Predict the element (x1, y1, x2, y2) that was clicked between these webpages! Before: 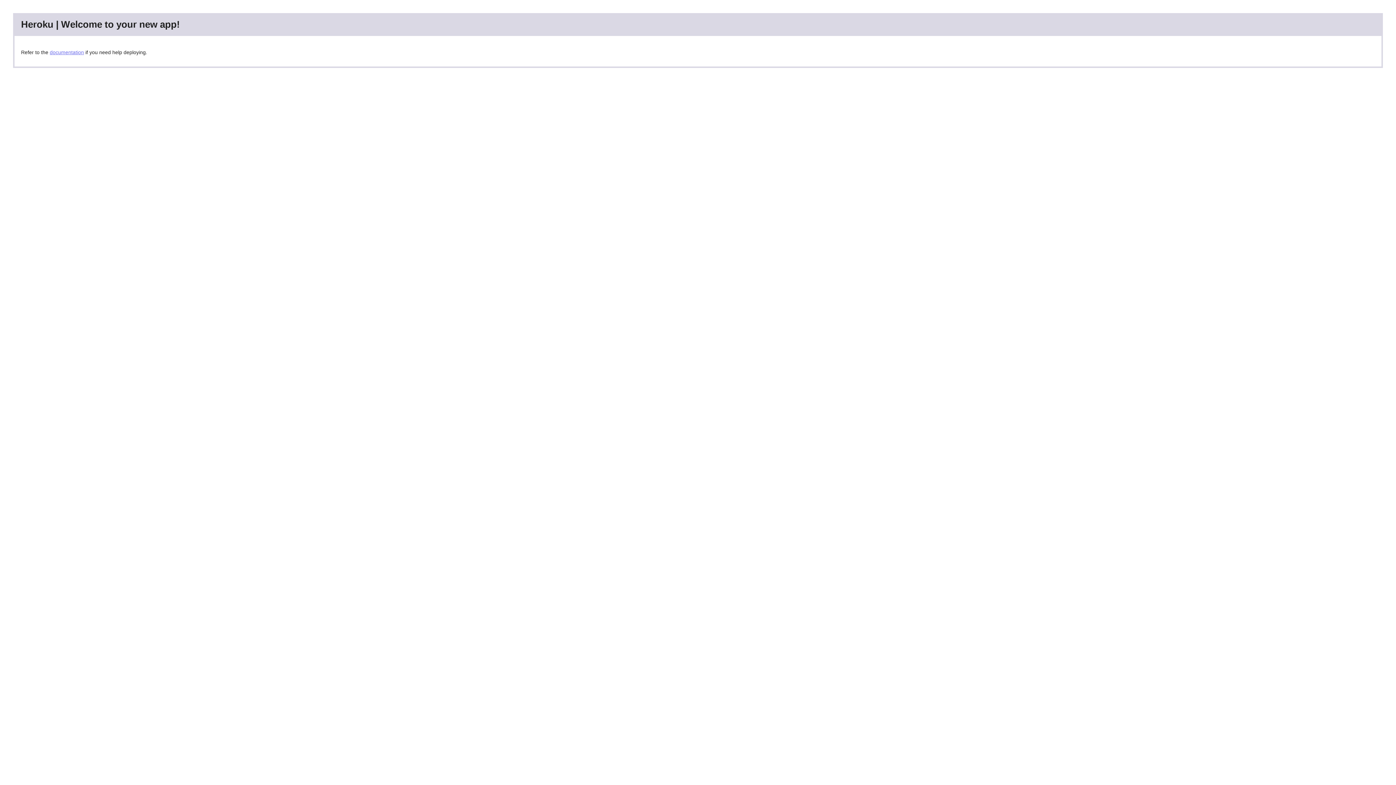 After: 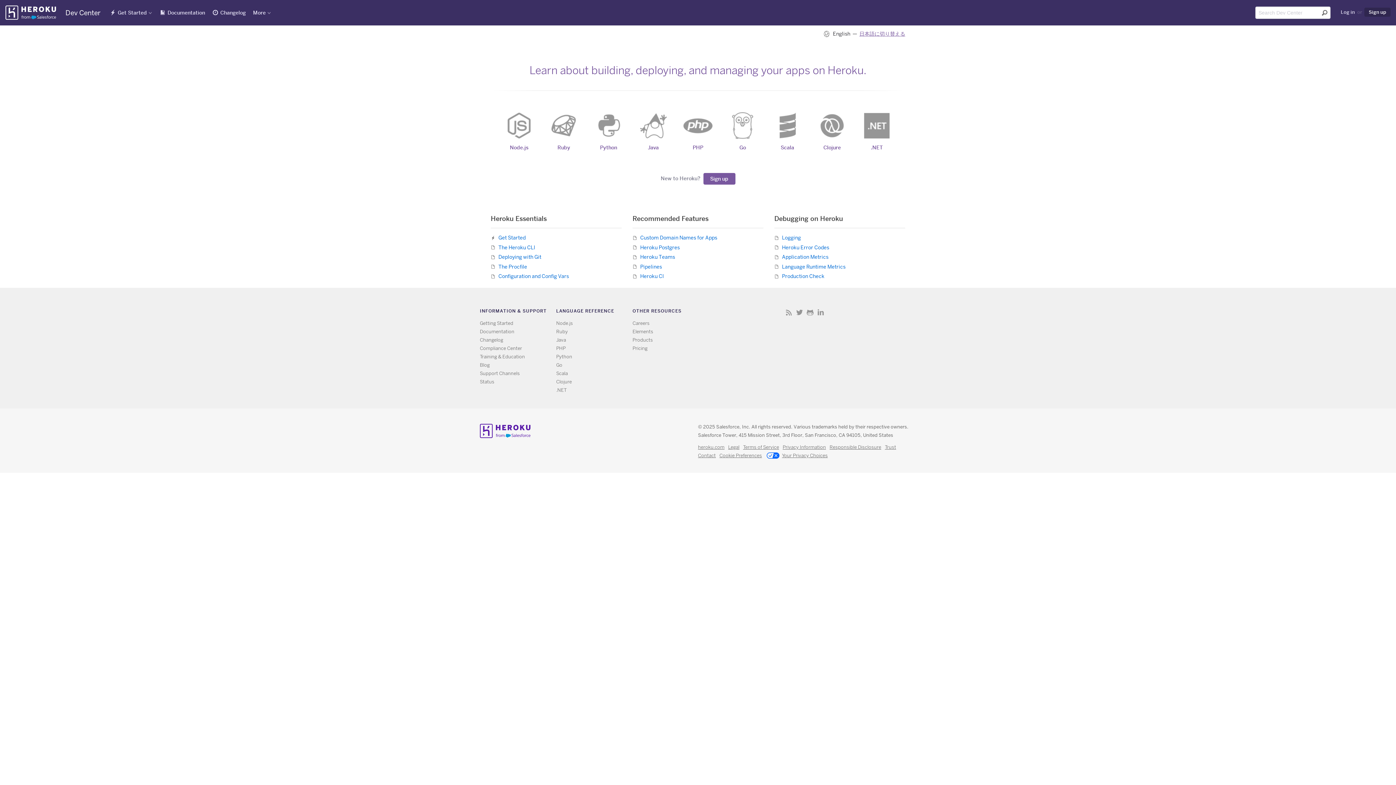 Action: bbox: (49, 49, 84, 55) label: documentation